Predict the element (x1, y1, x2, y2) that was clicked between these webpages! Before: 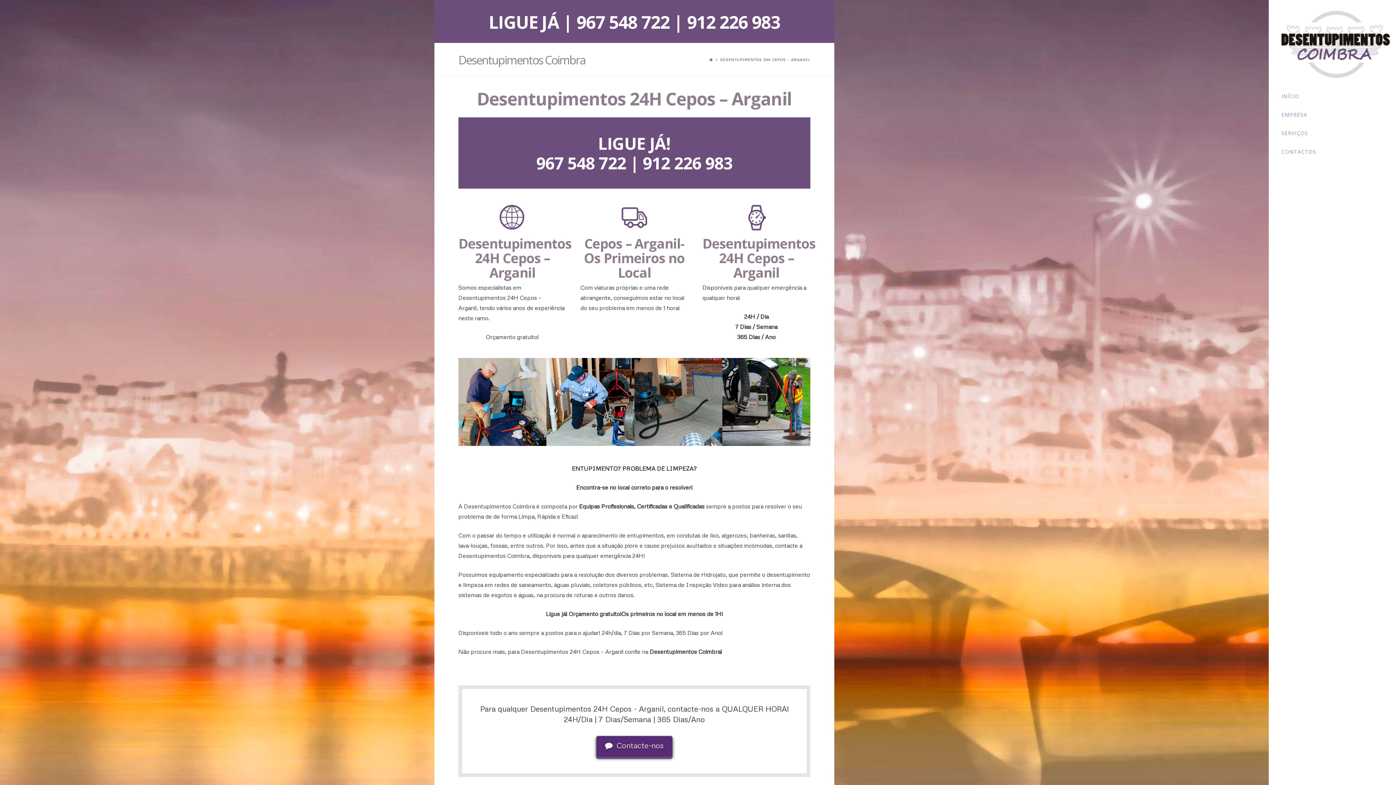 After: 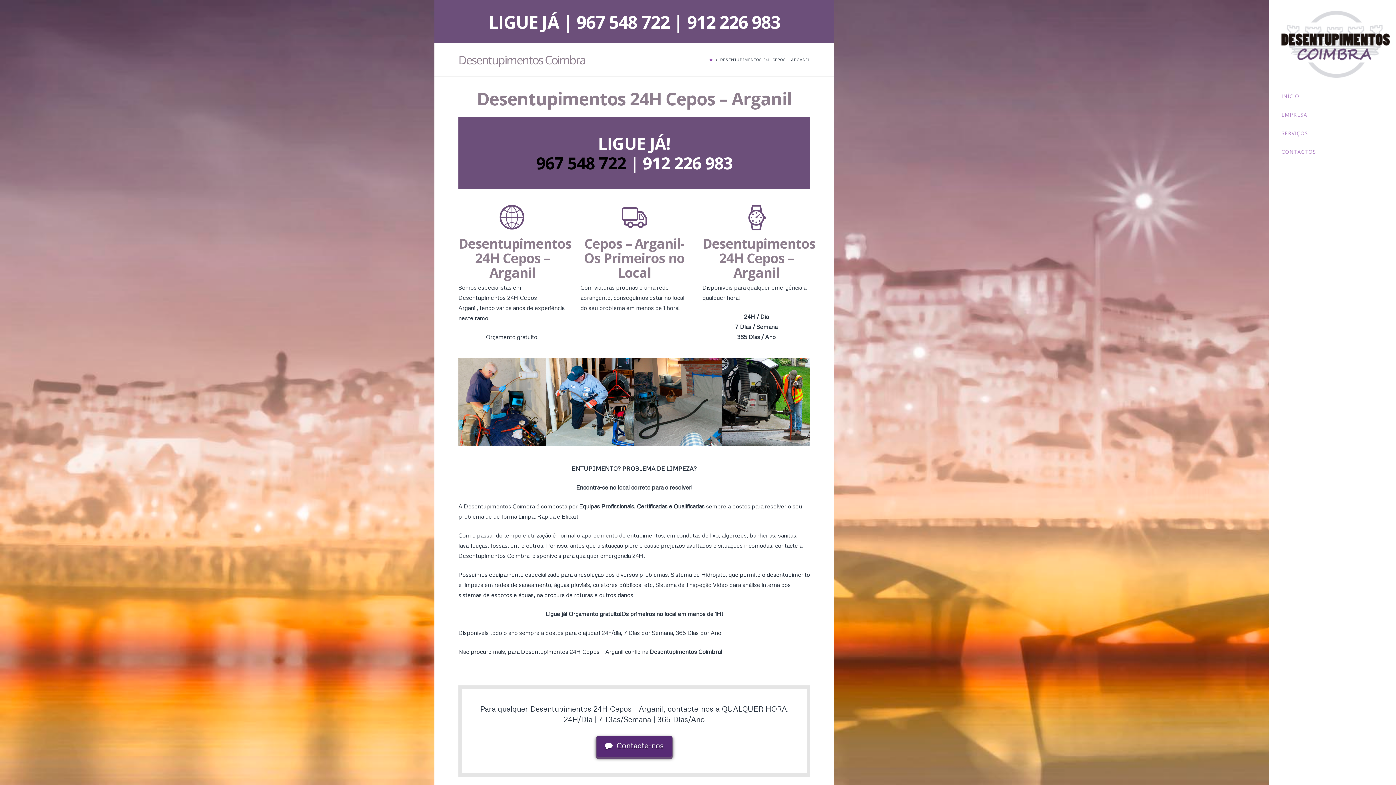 Action: bbox: (536, 151, 626, 174) label: 967 548 722